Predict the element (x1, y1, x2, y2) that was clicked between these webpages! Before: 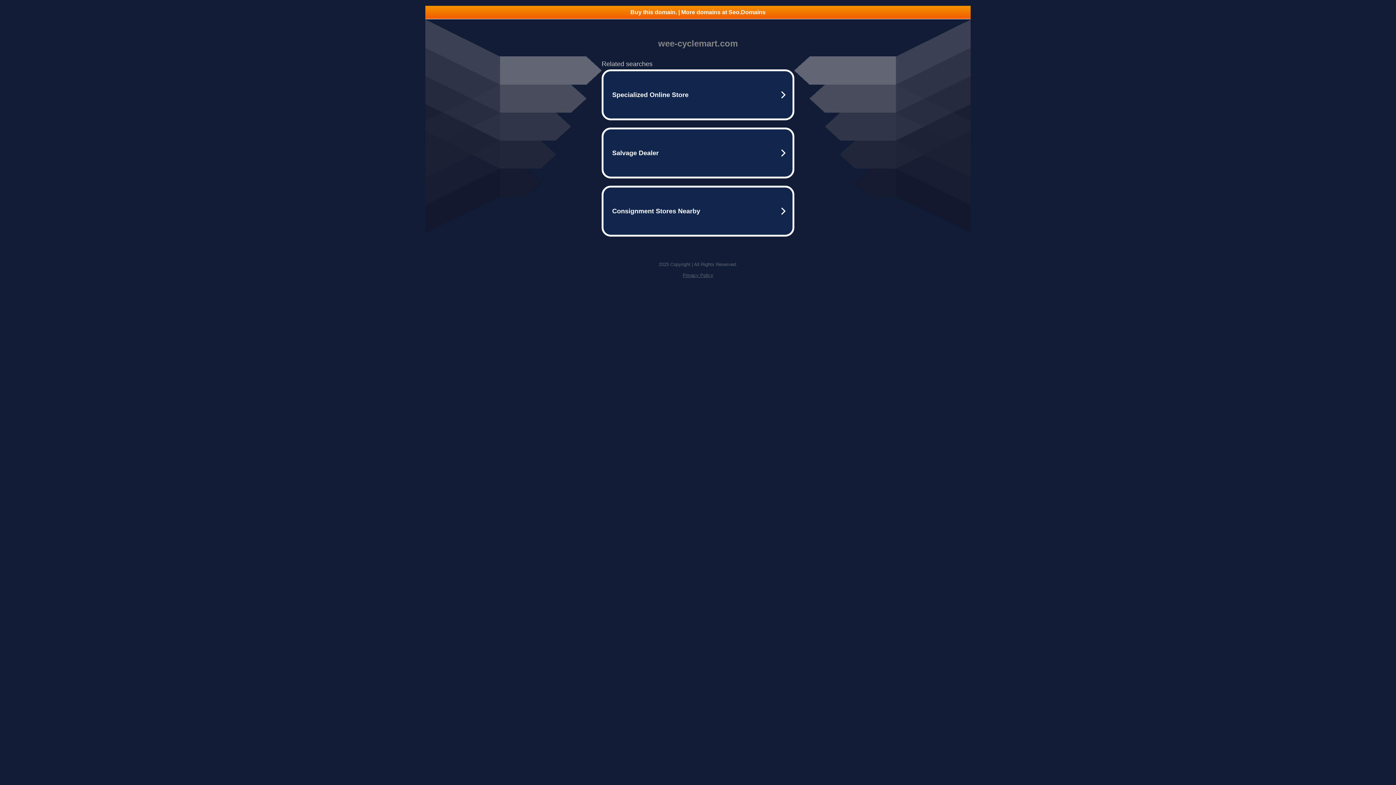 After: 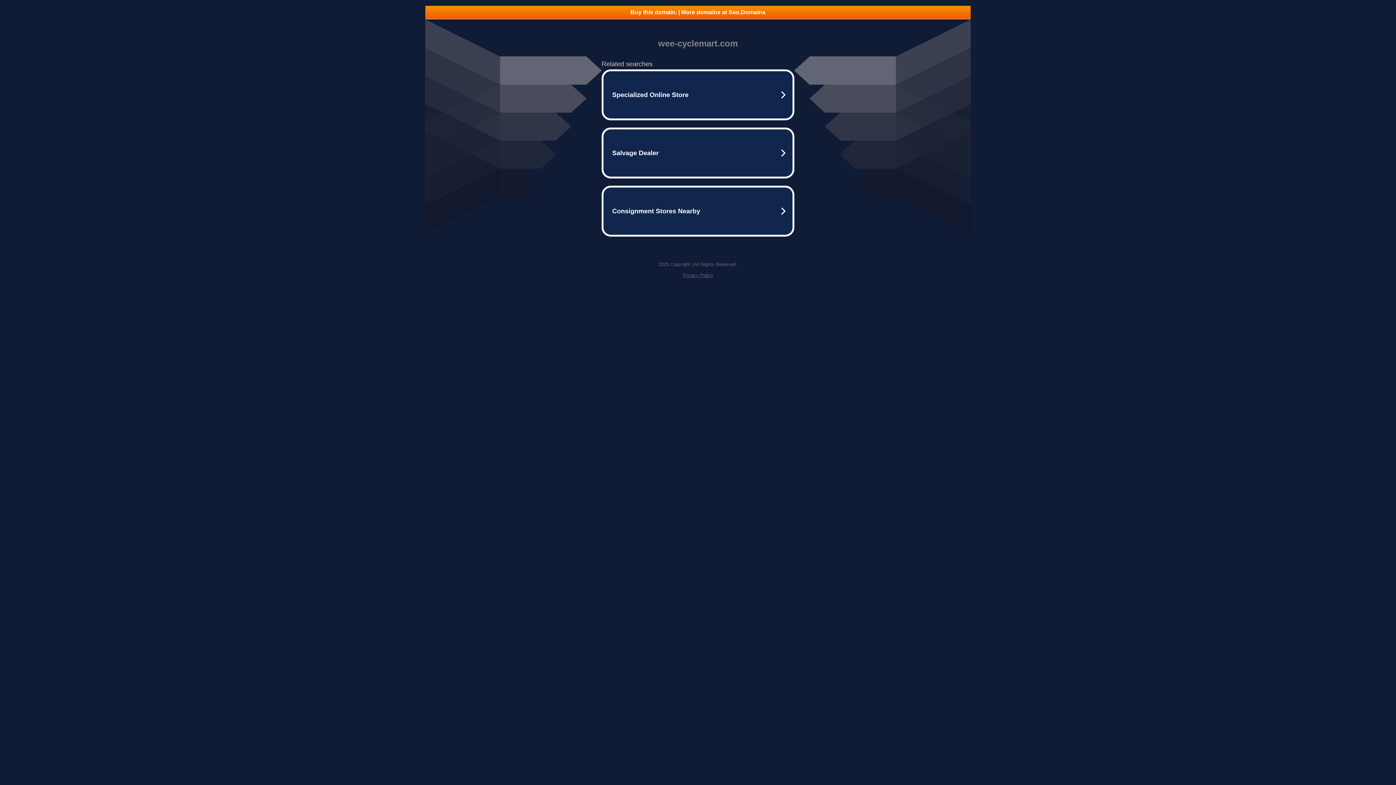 Action: label: Privacy Policy bbox: (682, 272, 713, 278)